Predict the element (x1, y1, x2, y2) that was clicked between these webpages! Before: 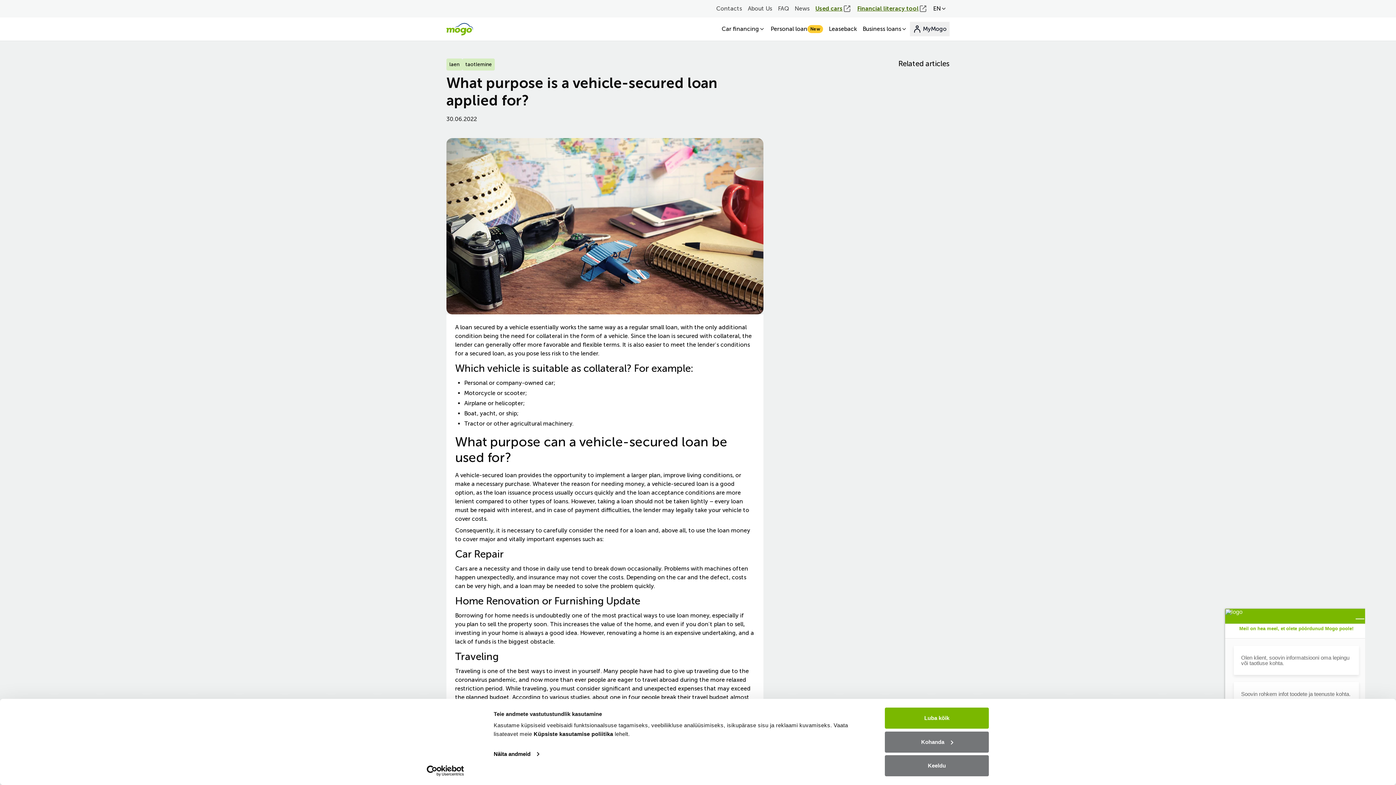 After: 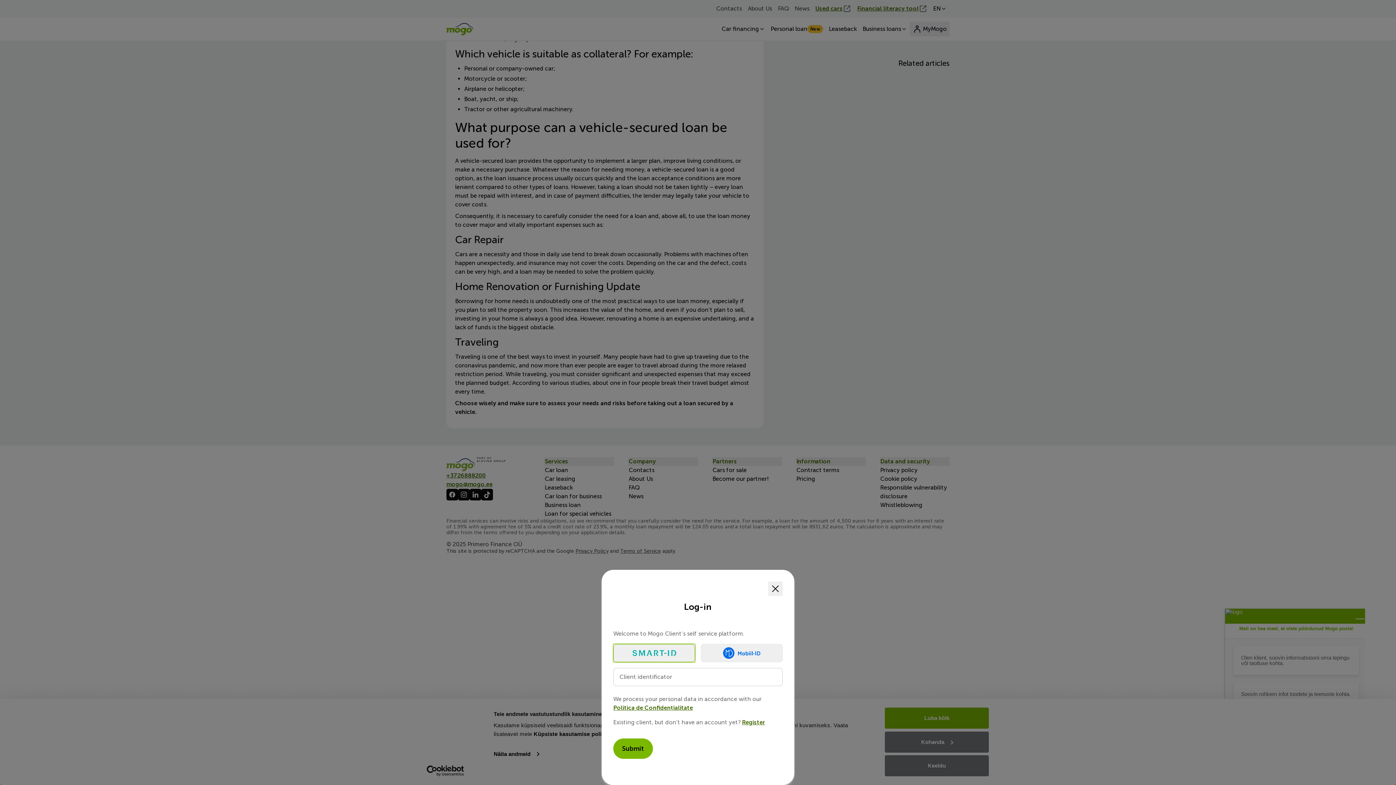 Action: label: MyMogo bbox: (910, 21, 949, 36)